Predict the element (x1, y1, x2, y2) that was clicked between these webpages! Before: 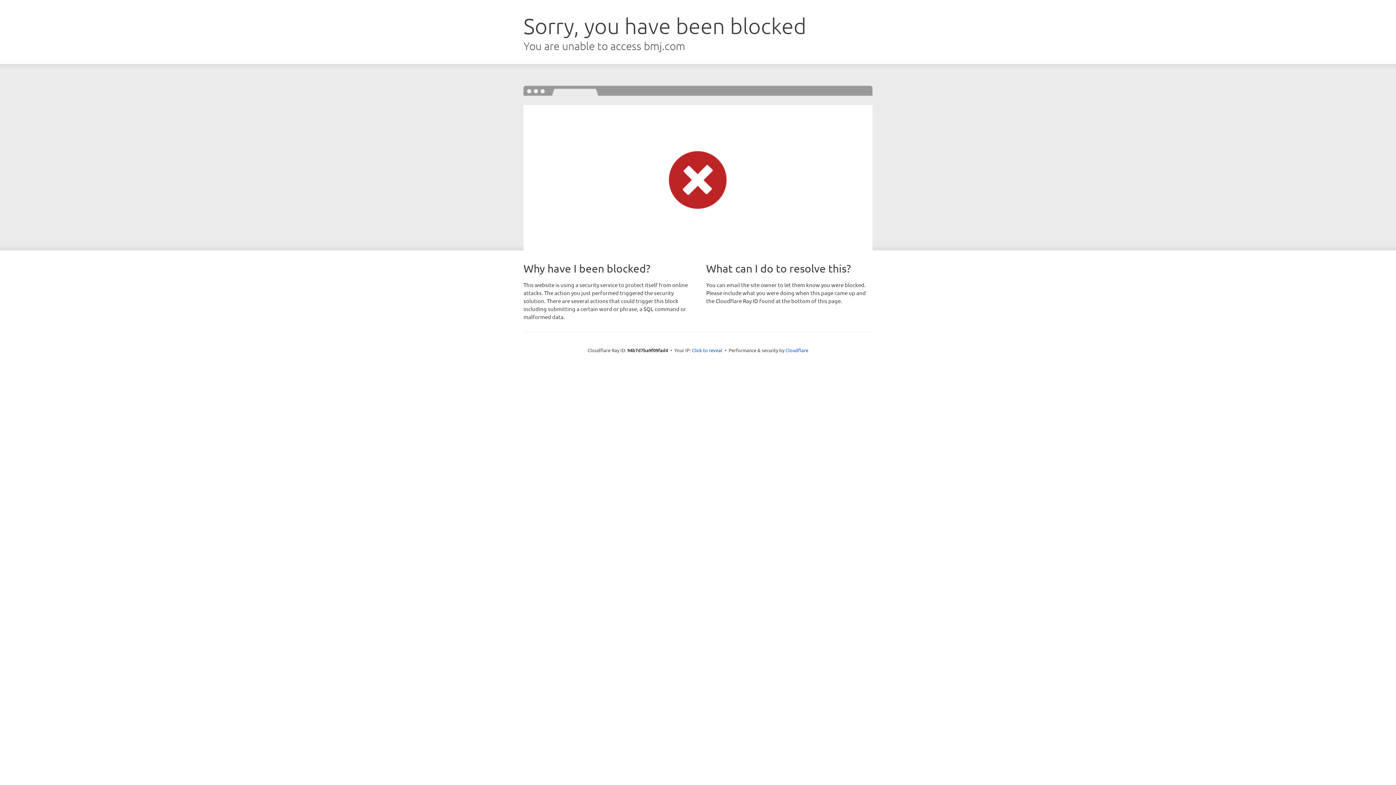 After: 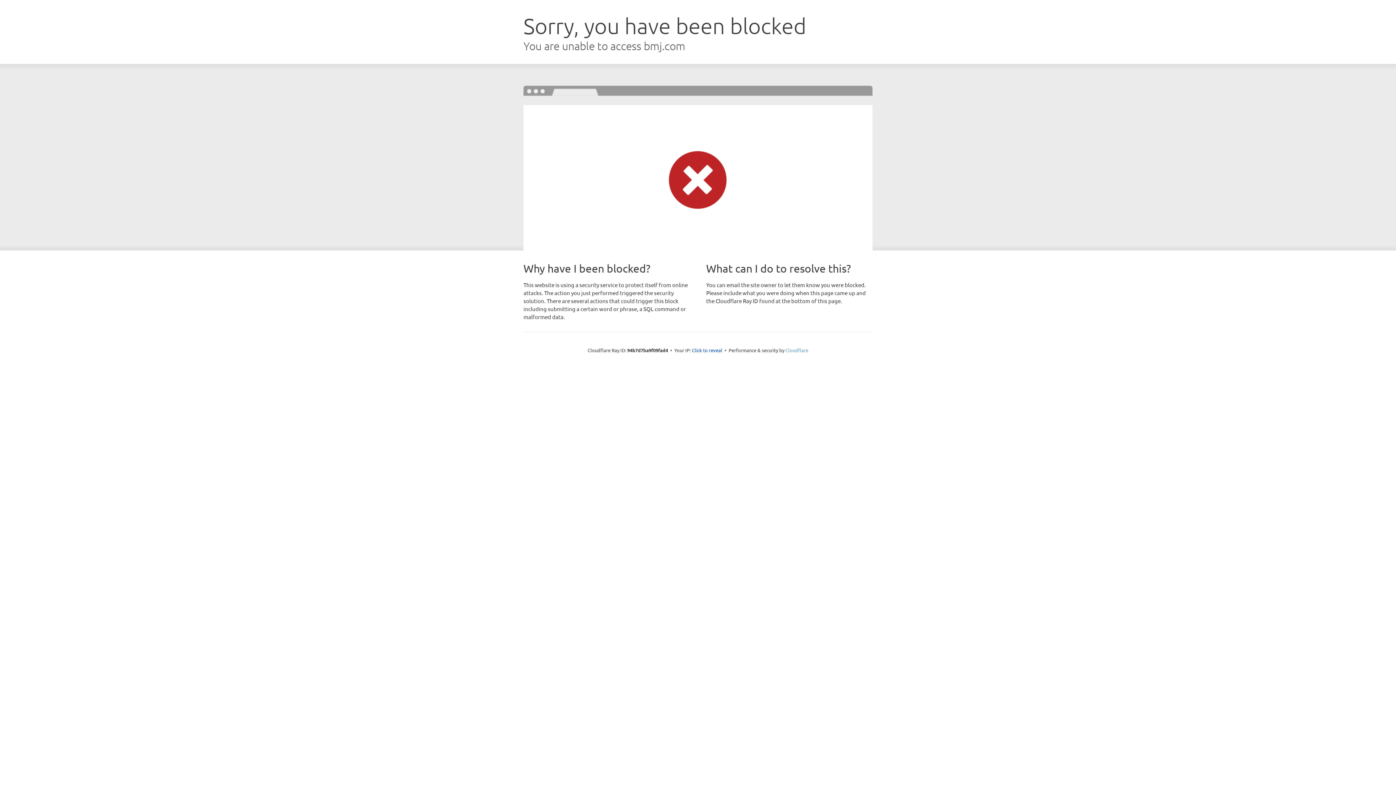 Action: bbox: (785, 347, 808, 353) label: Cloudflare